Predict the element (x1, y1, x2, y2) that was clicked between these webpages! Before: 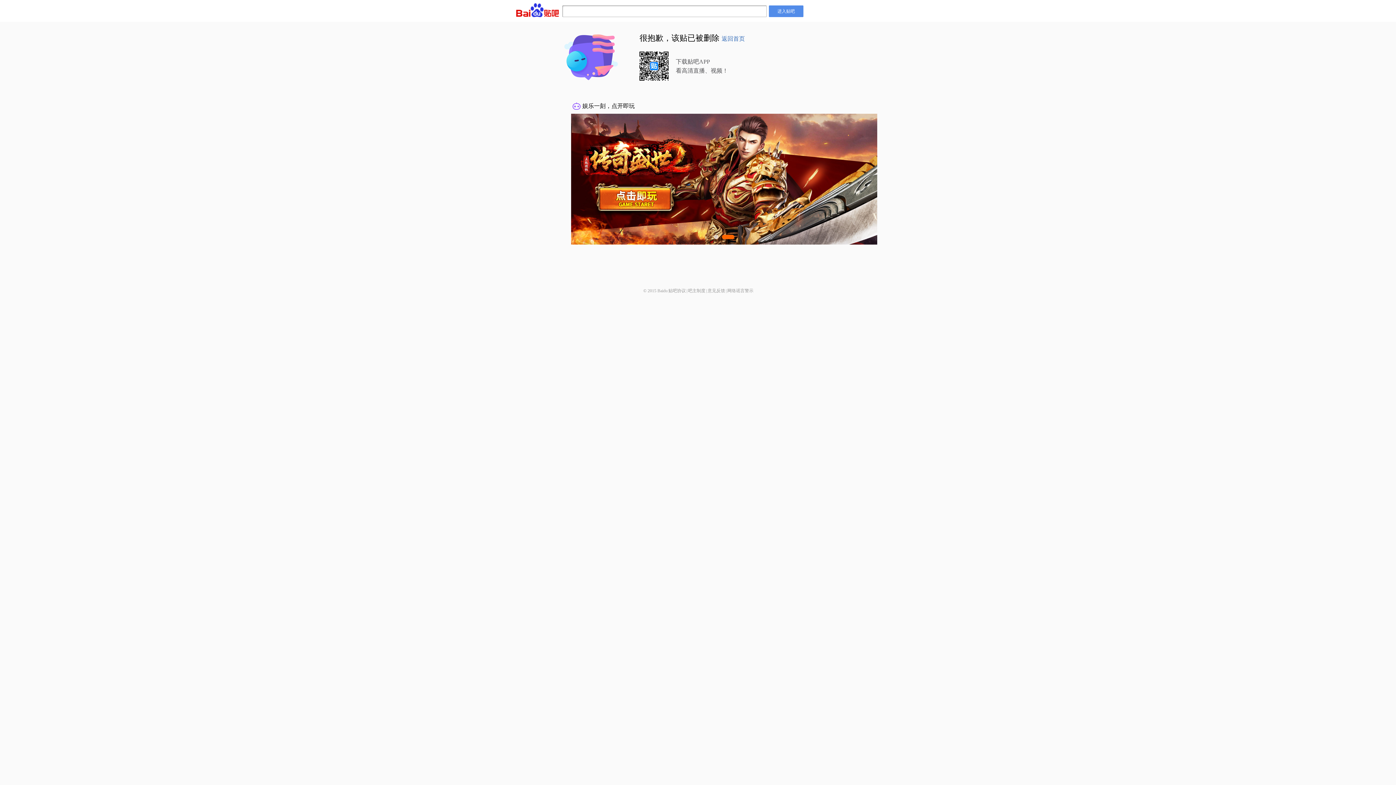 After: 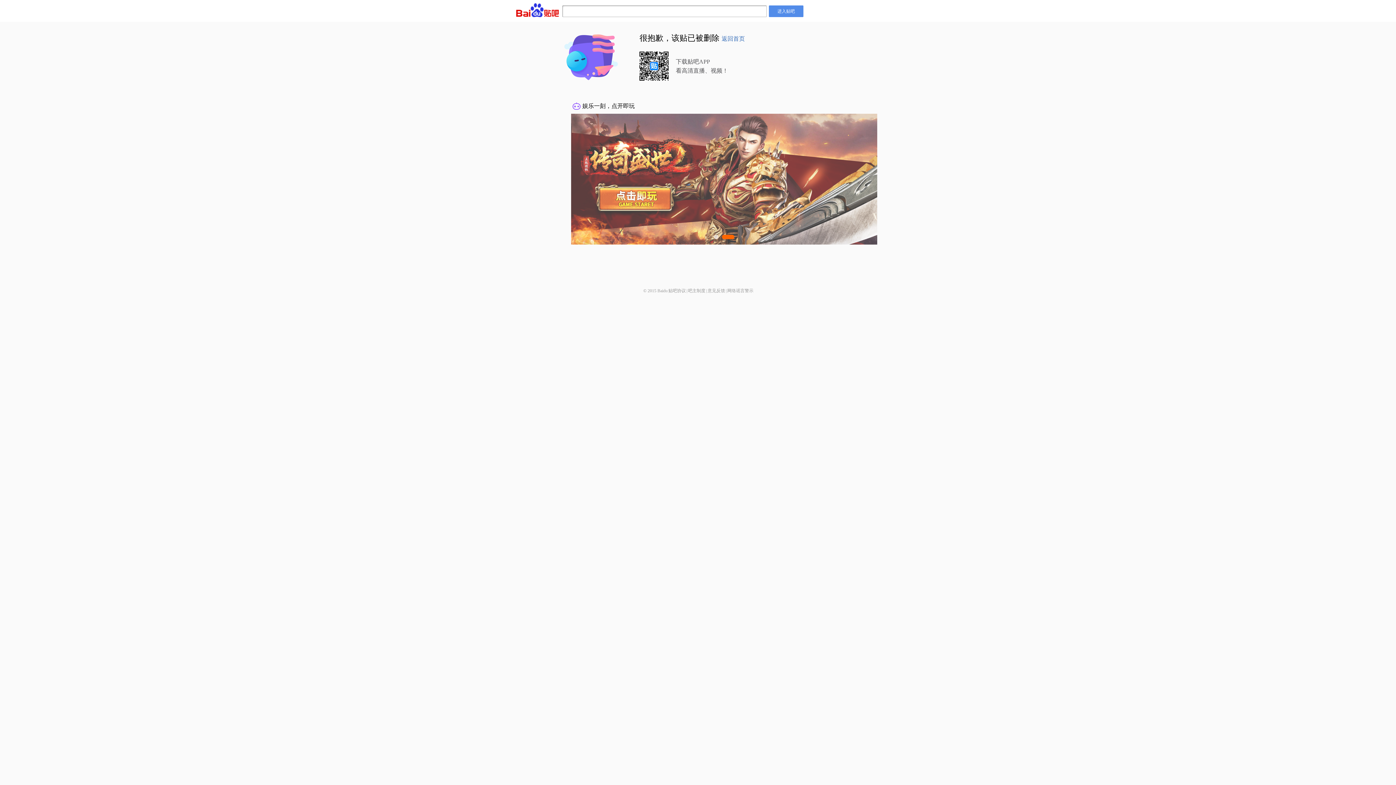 Action: bbox: (707, 288, 725, 293) label: 意见反馈